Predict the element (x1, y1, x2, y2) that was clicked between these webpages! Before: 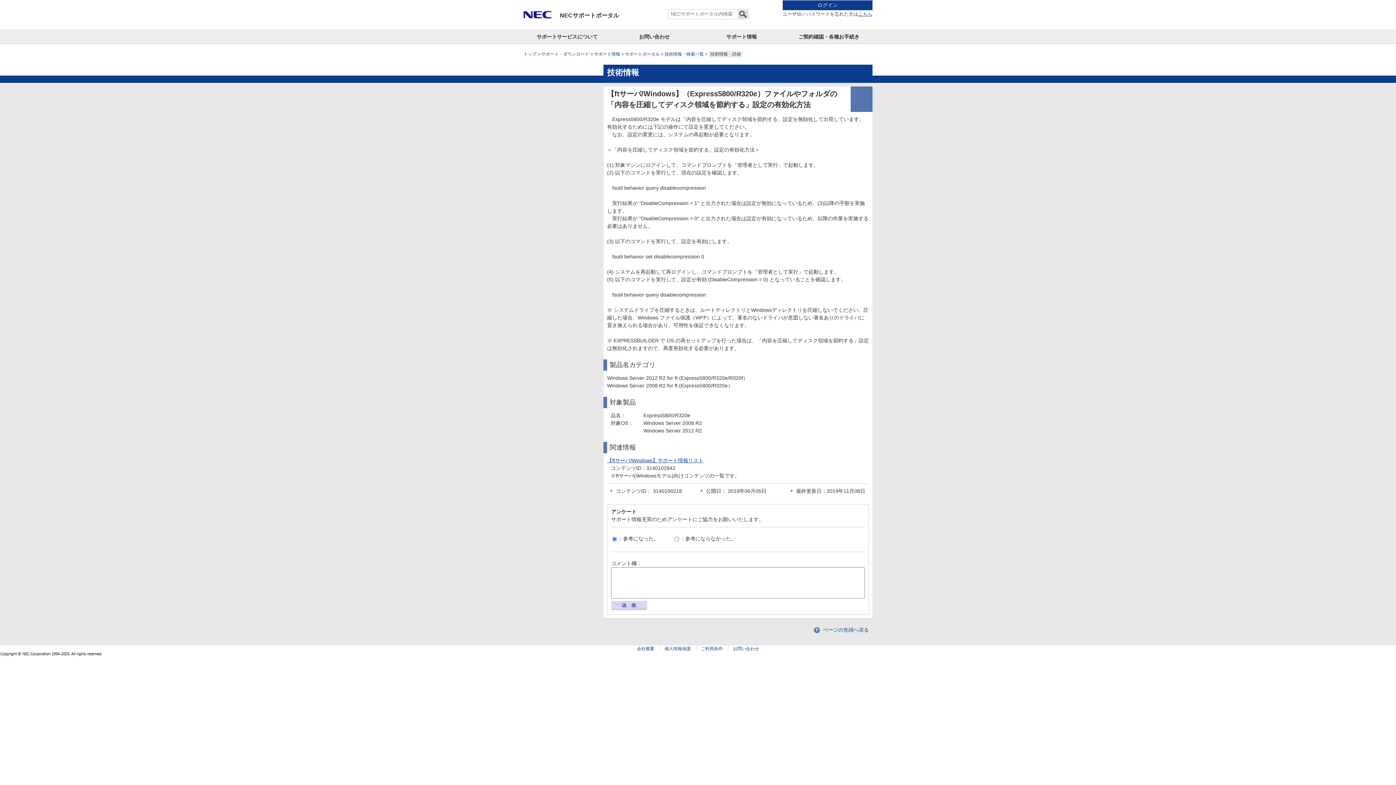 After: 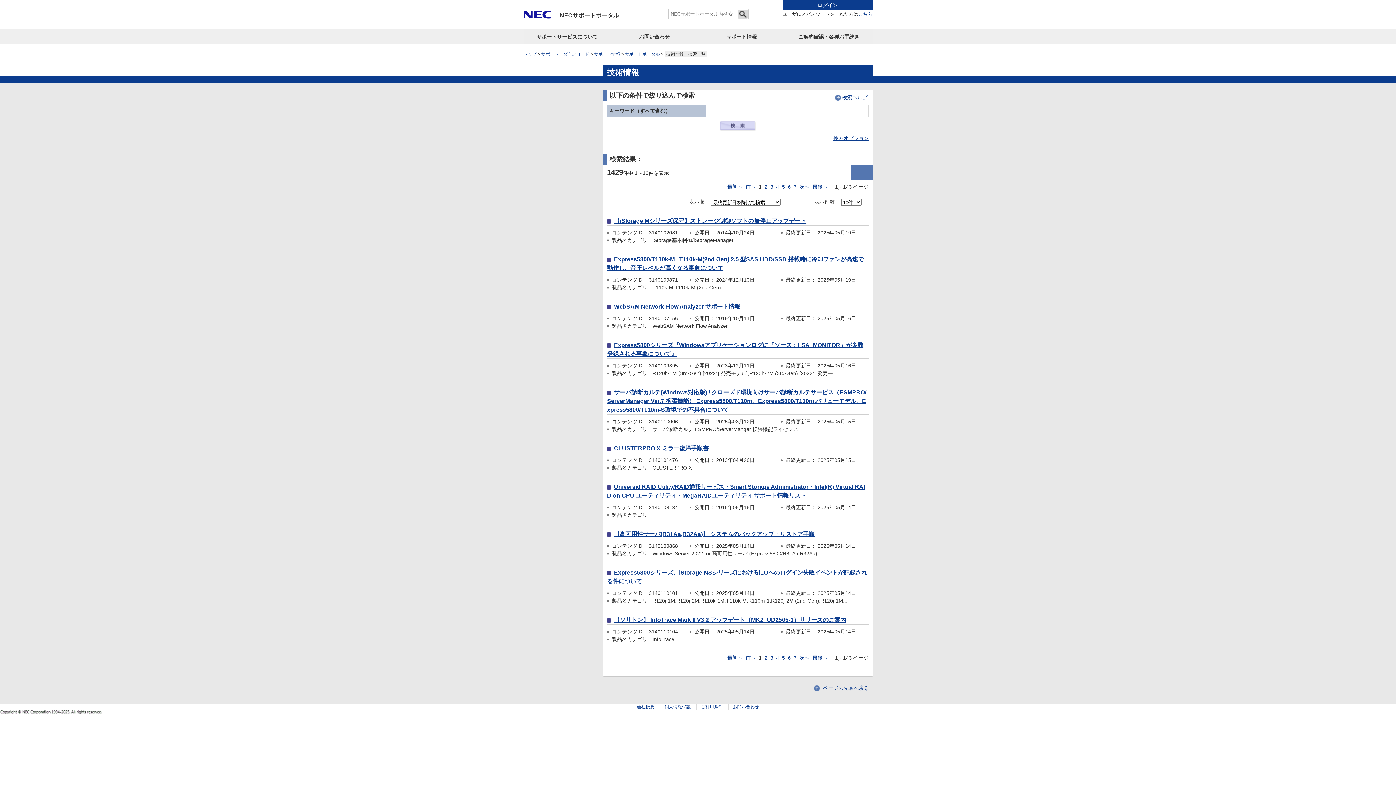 Action: bbox: (664, 51, 704, 56) label: 技術情報・検索一覧